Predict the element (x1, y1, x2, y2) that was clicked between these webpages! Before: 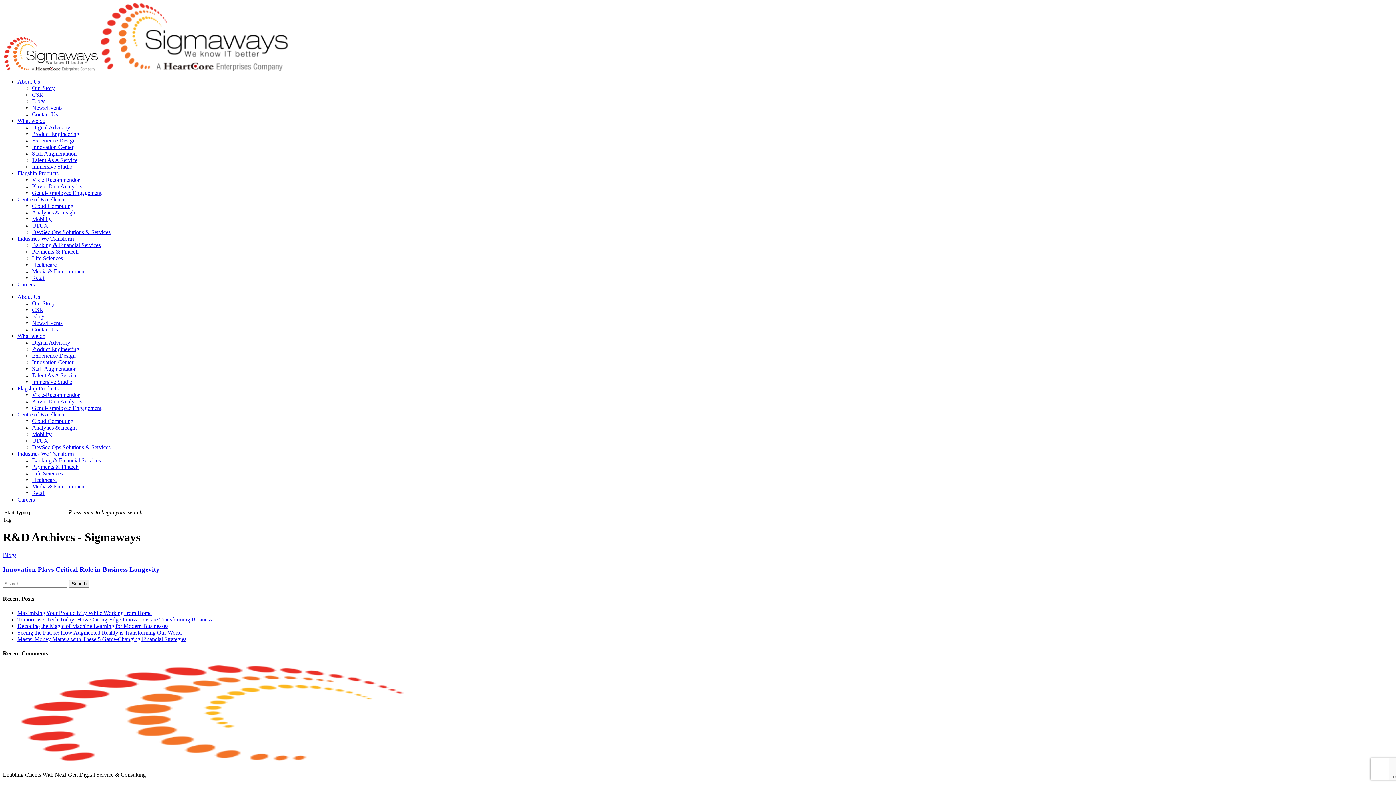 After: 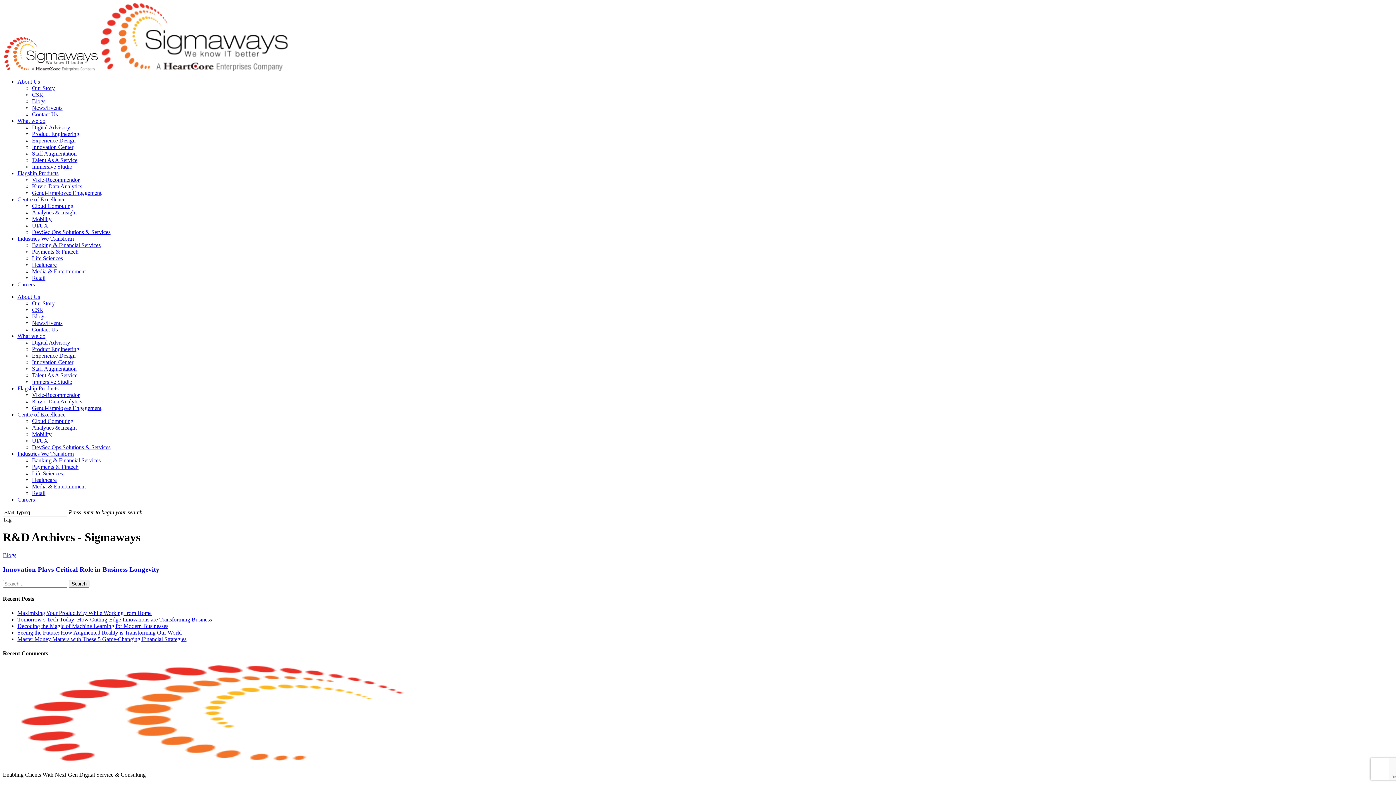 Action: label: Centre of Excellence bbox: (17, 411, 65, 417)